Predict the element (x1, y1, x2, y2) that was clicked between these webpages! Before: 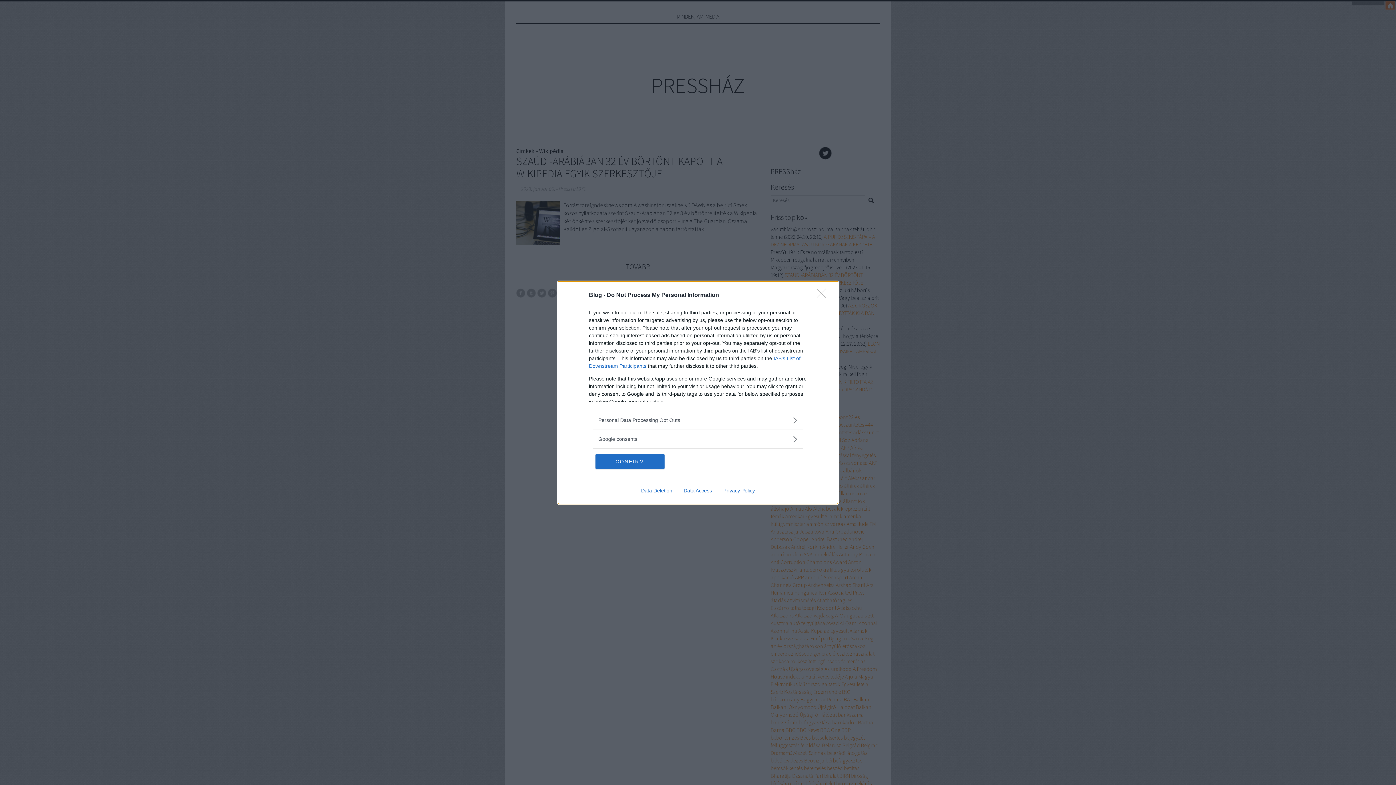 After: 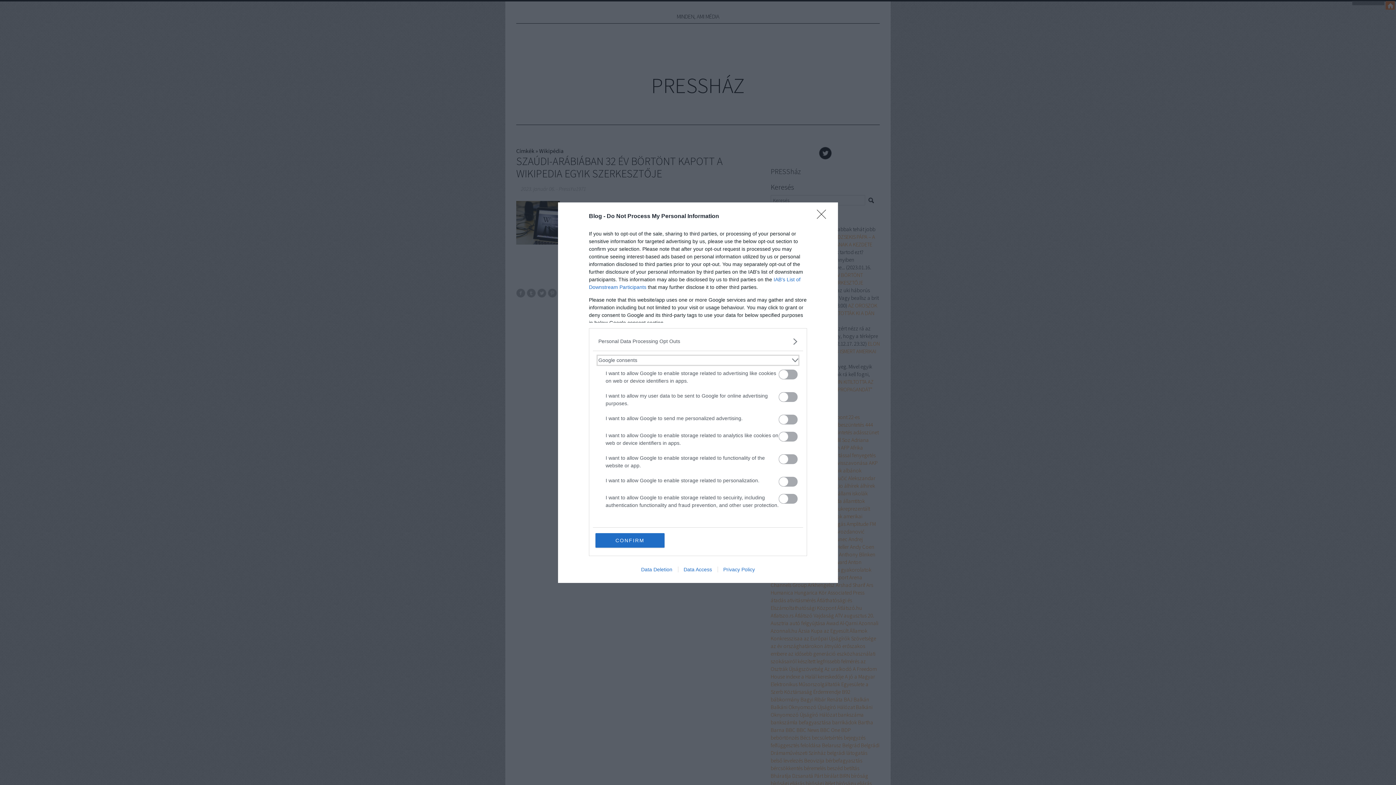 Action: bbox: (598, 435, 797, 443) label: Google consents